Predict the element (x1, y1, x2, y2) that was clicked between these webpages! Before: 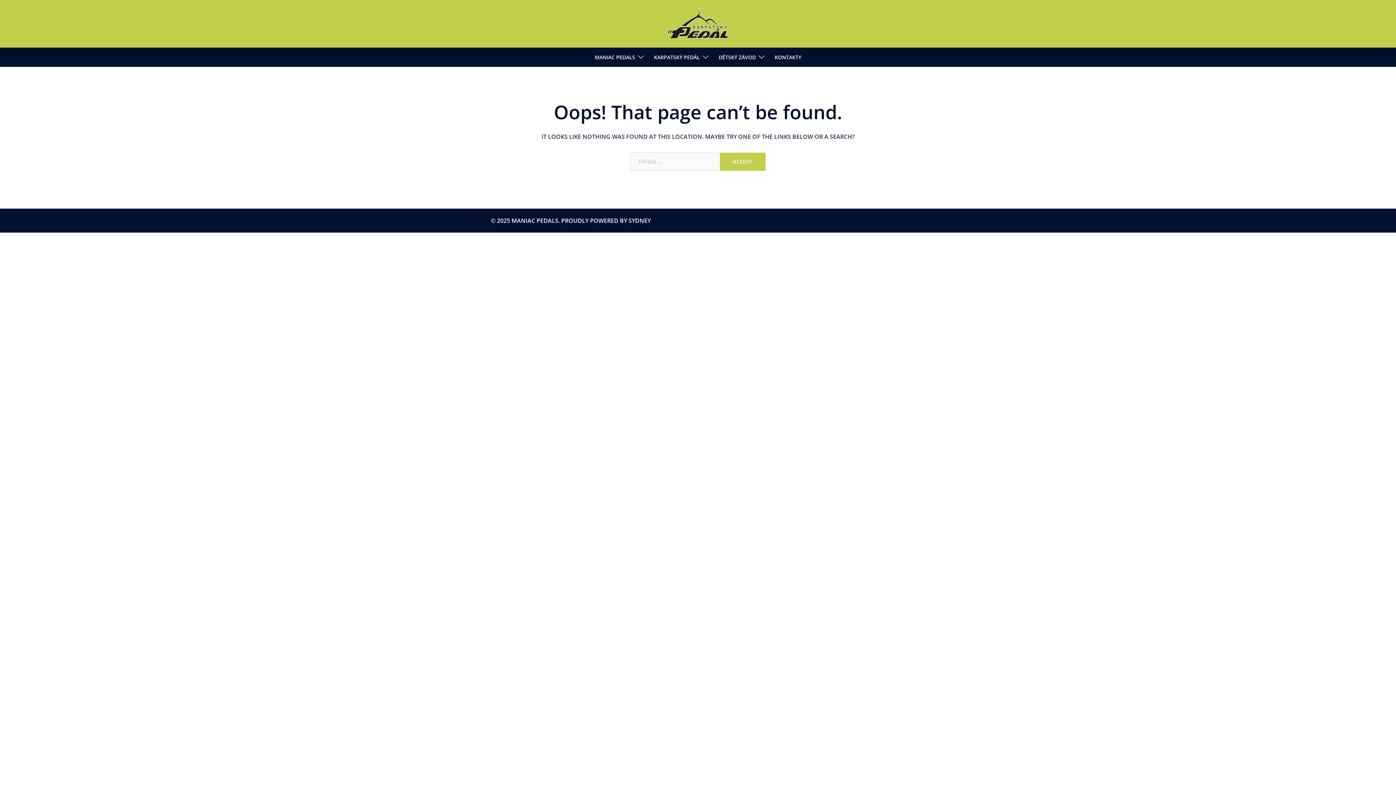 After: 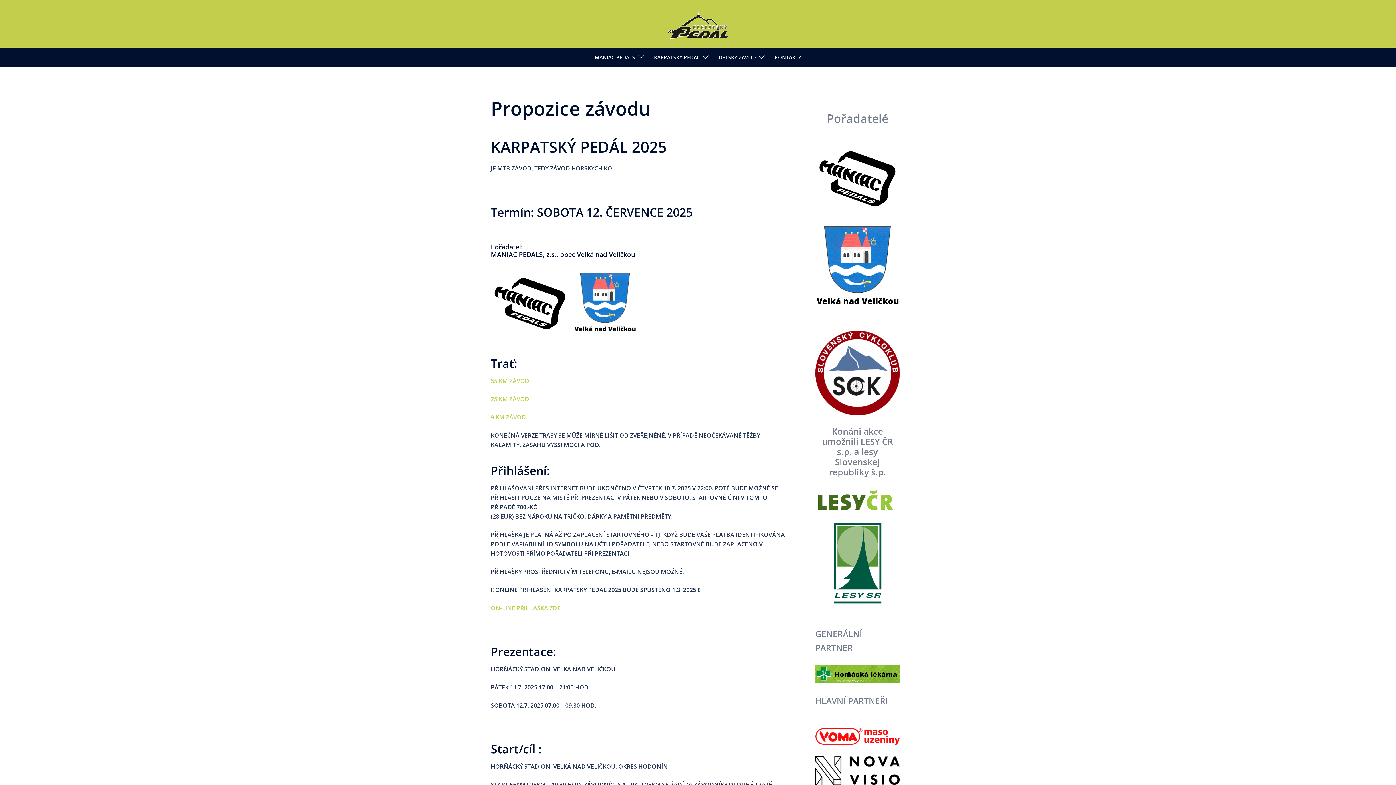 Action: label: KARPATSKÝ PEDÁL bbox: (654, 53, 700, 61)